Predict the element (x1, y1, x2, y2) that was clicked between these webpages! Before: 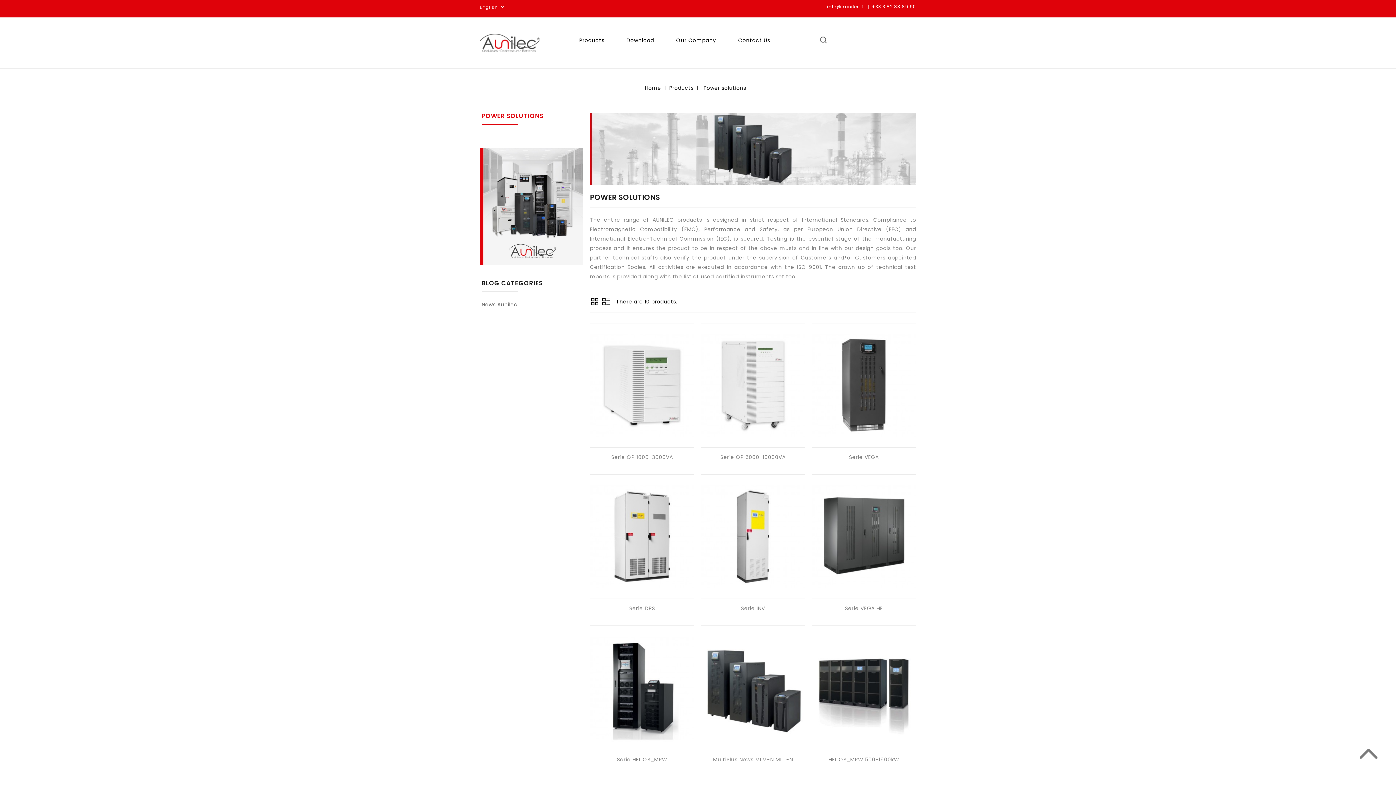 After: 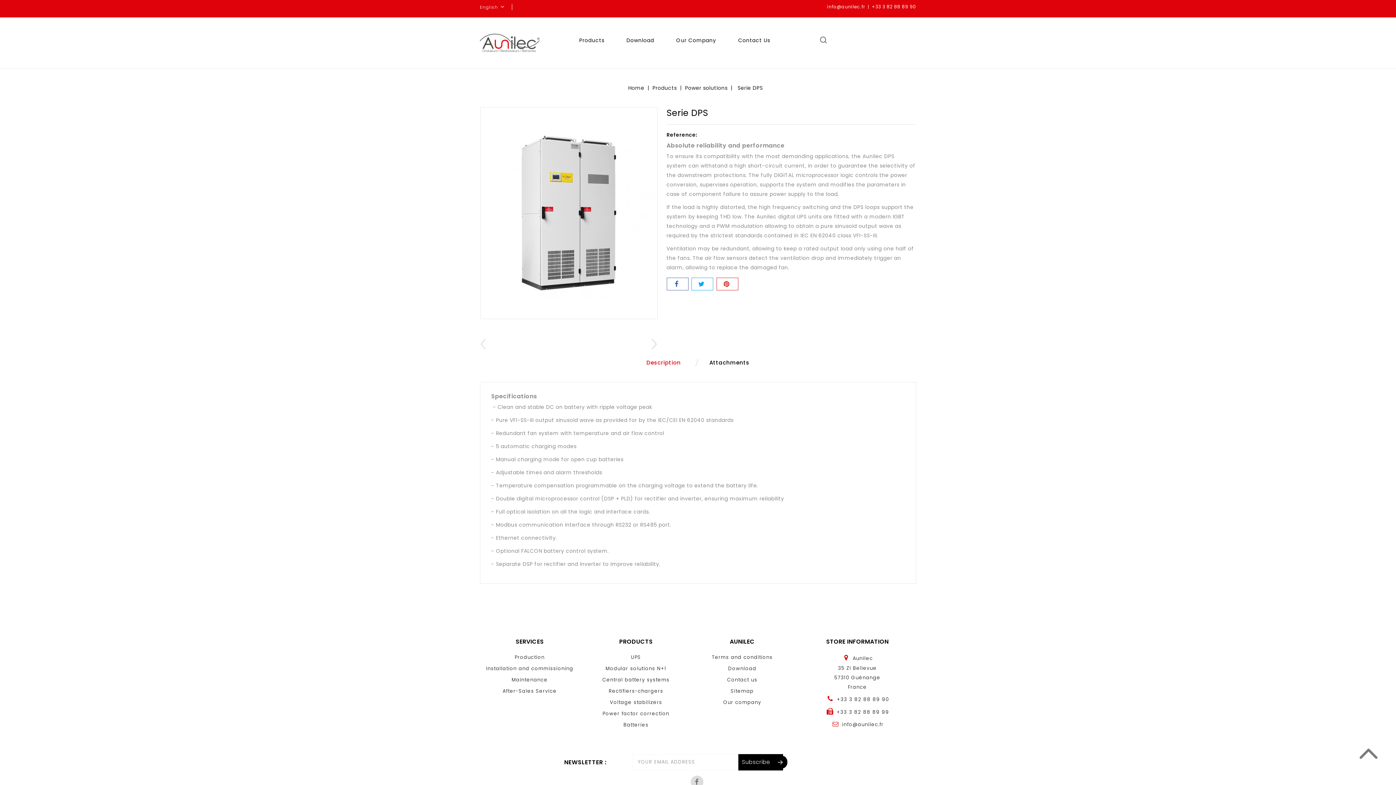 Action: bbox: (629, 605, 655, 612) label: Serie DPS